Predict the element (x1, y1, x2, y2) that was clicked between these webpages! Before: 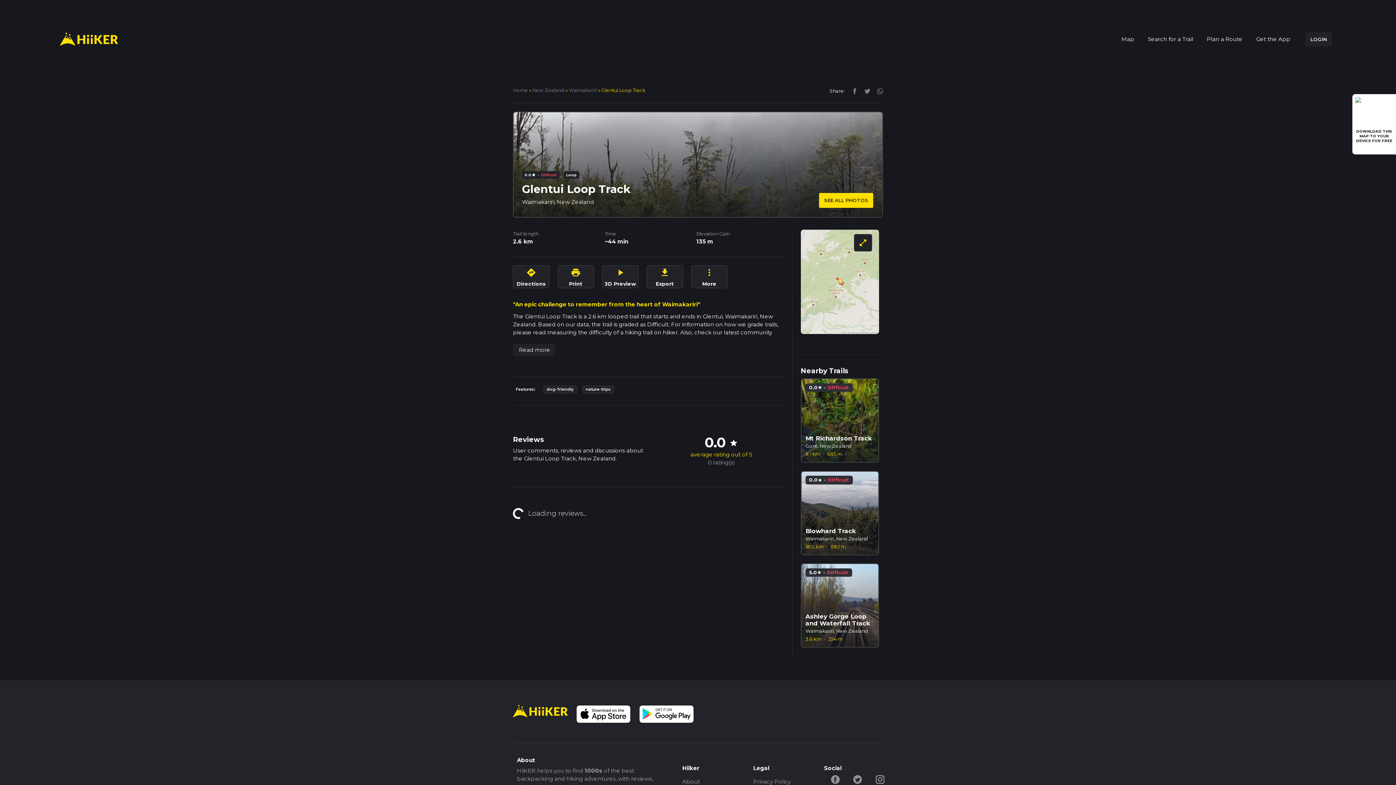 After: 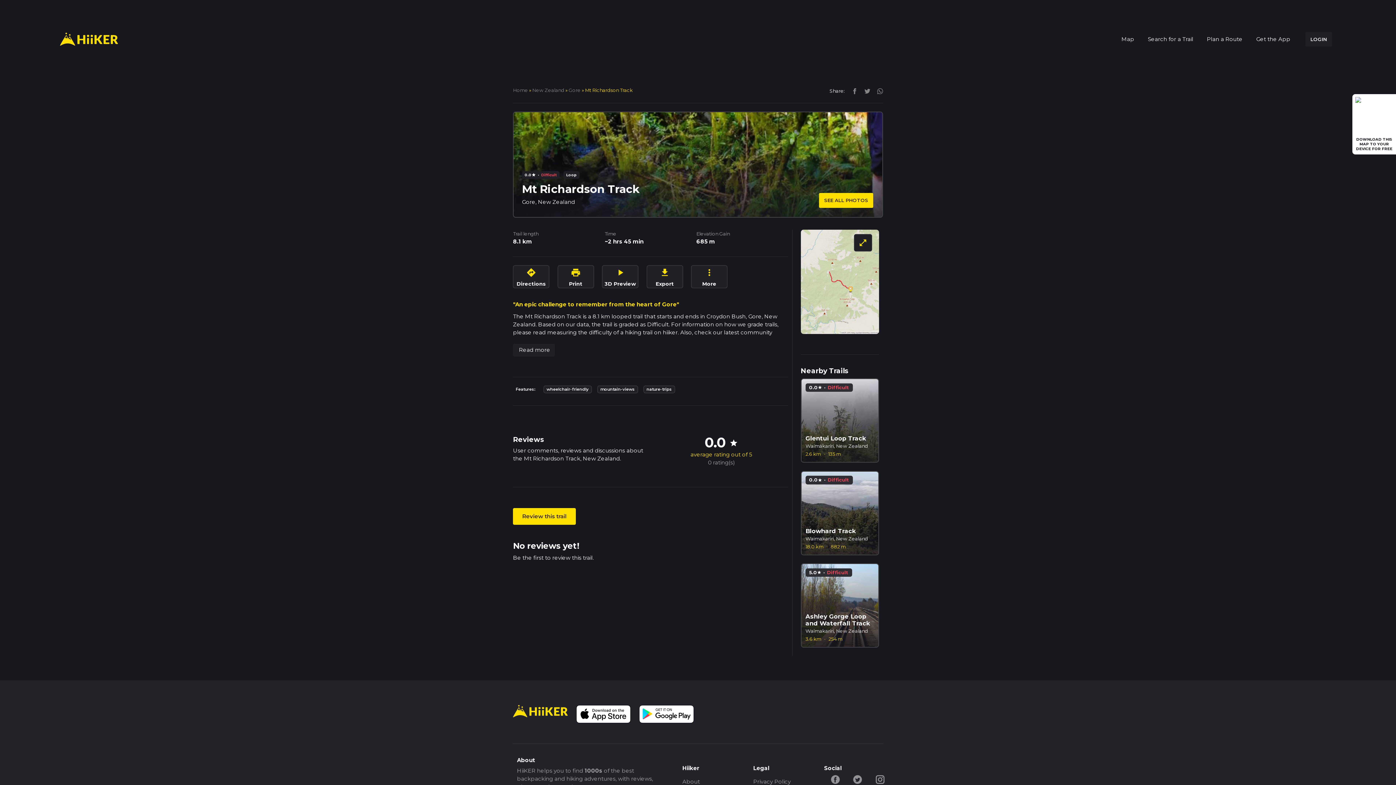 Action: bbox: (800, 378, 879, 463) label: 0.0
star
·
Difficult

Mt Richardson Track

Gore, New Zealand

8.1 km · 685 m